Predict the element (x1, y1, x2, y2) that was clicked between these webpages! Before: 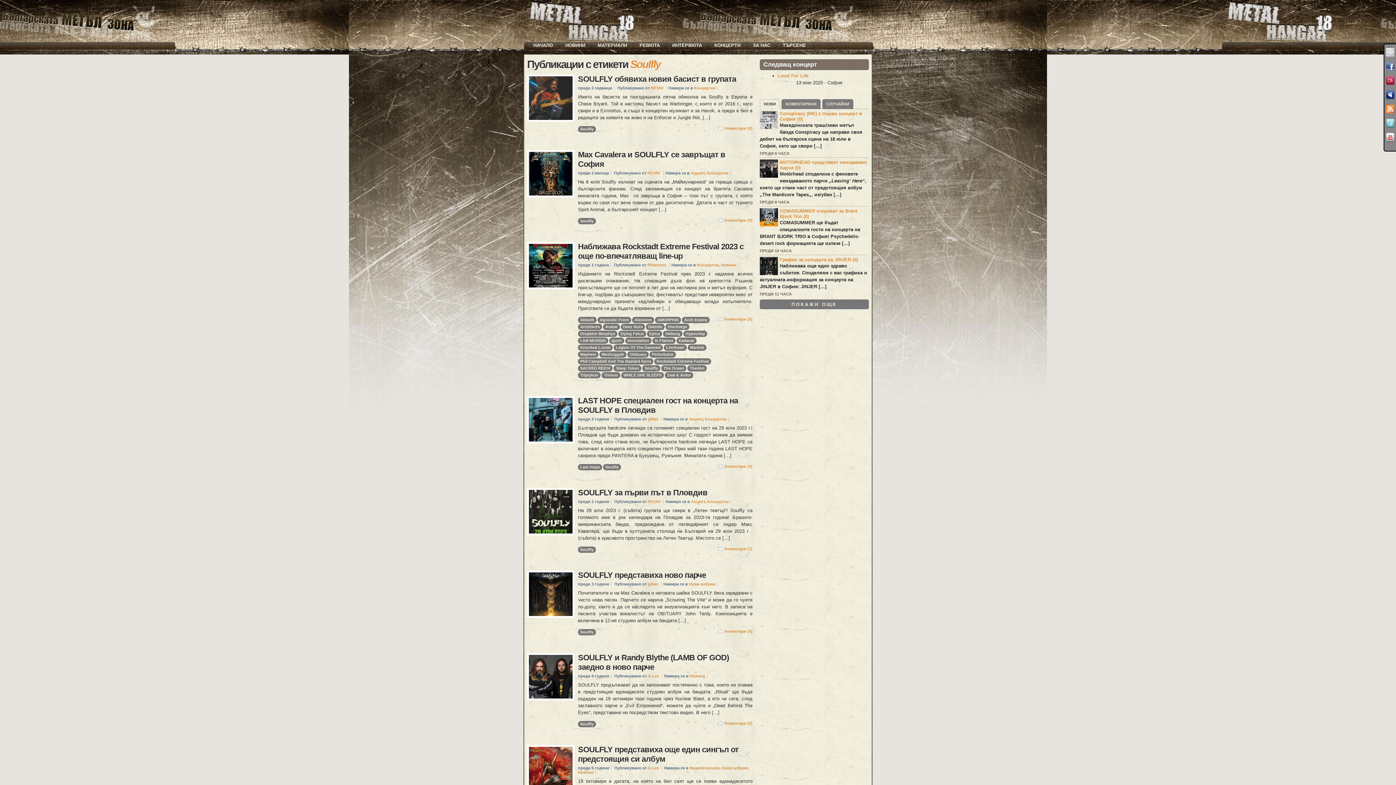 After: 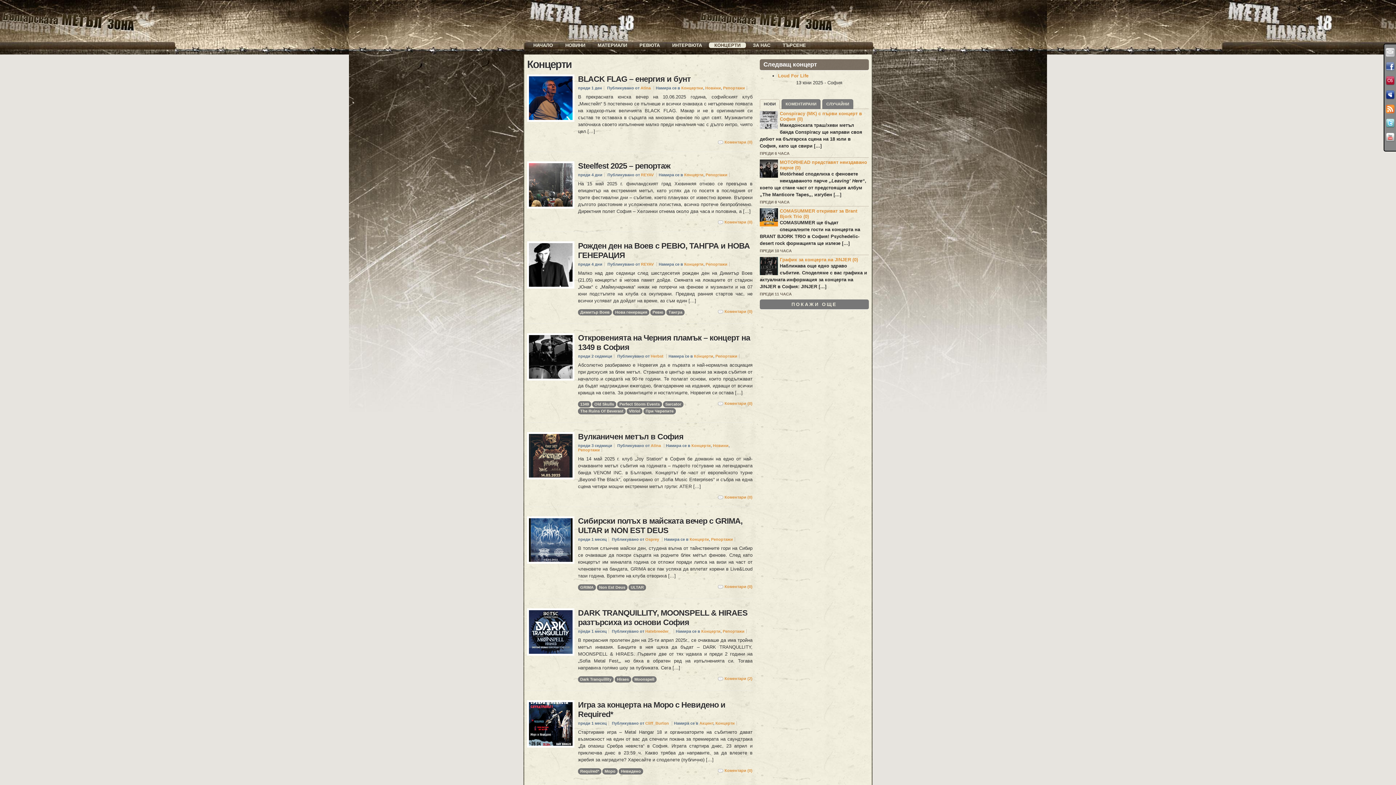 Action: label: КОНЦЕРТИ bbox: (709, 42, 746, 48)